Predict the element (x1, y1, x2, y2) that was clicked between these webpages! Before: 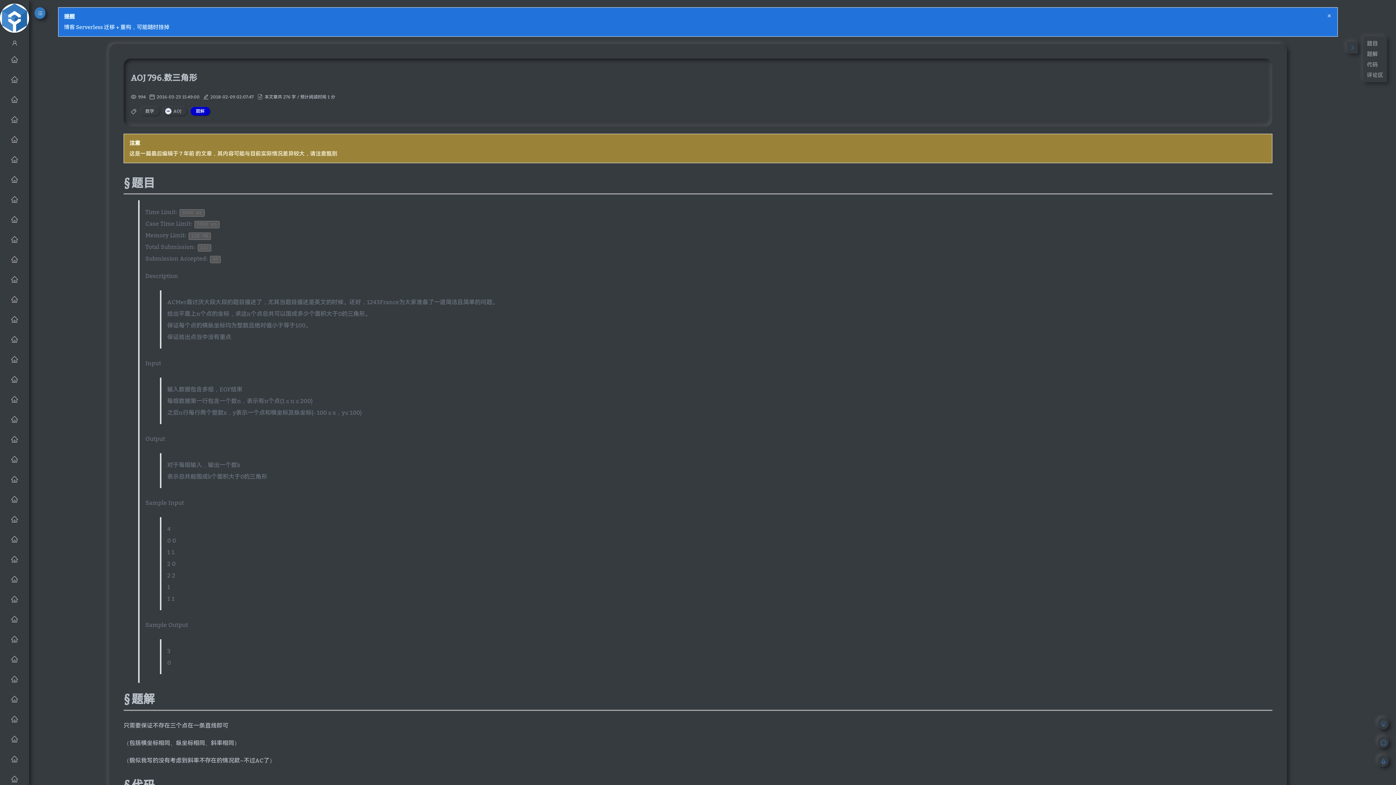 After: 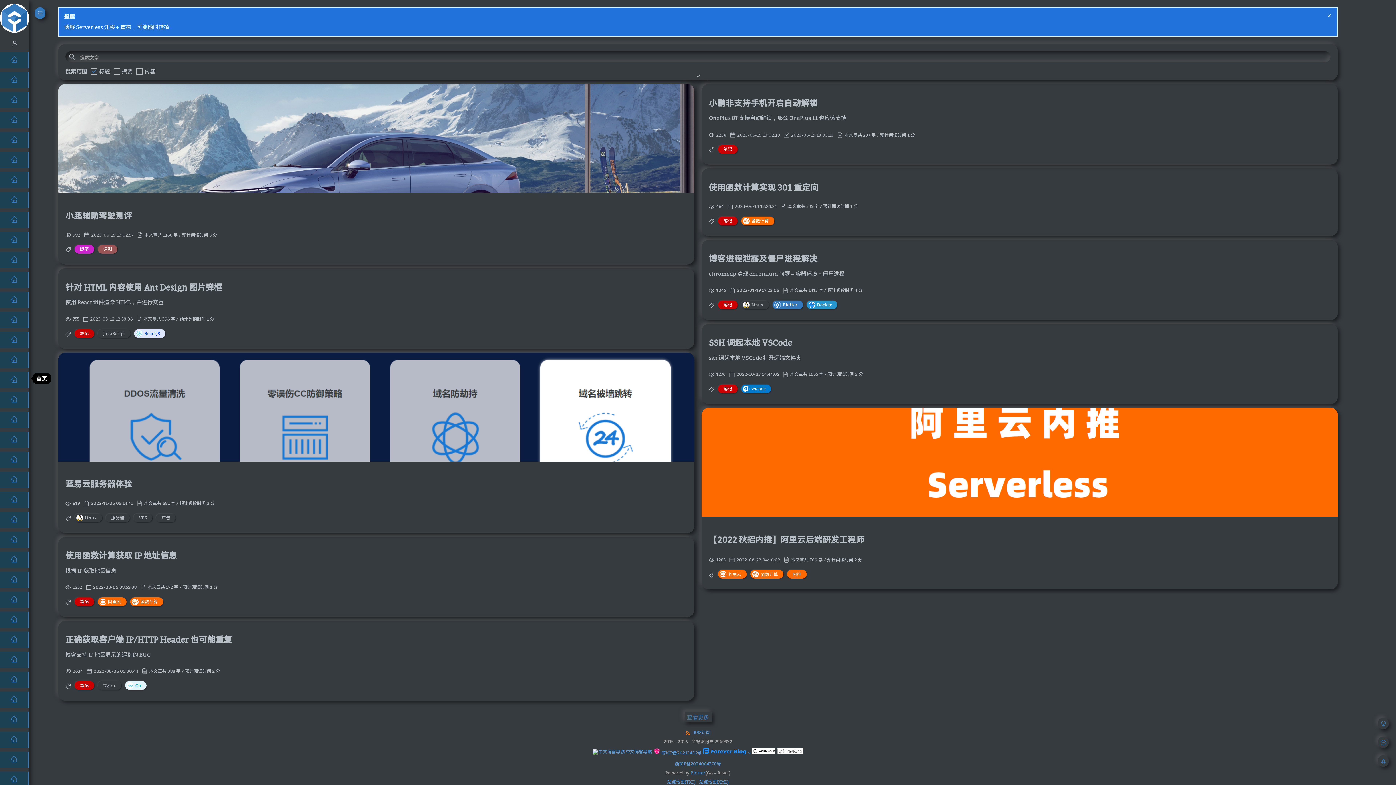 Action: label: 首页 bbox: (0, 374, 29, 382)